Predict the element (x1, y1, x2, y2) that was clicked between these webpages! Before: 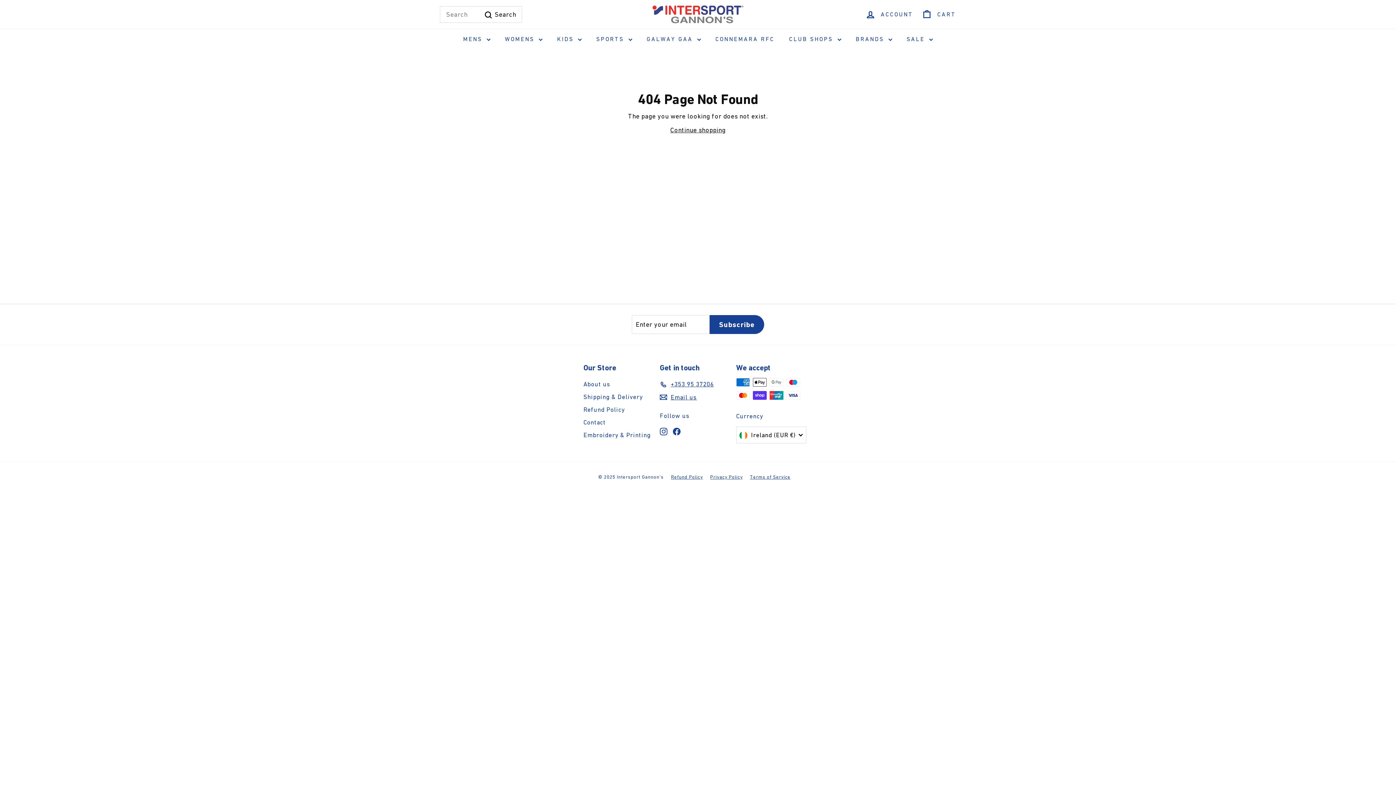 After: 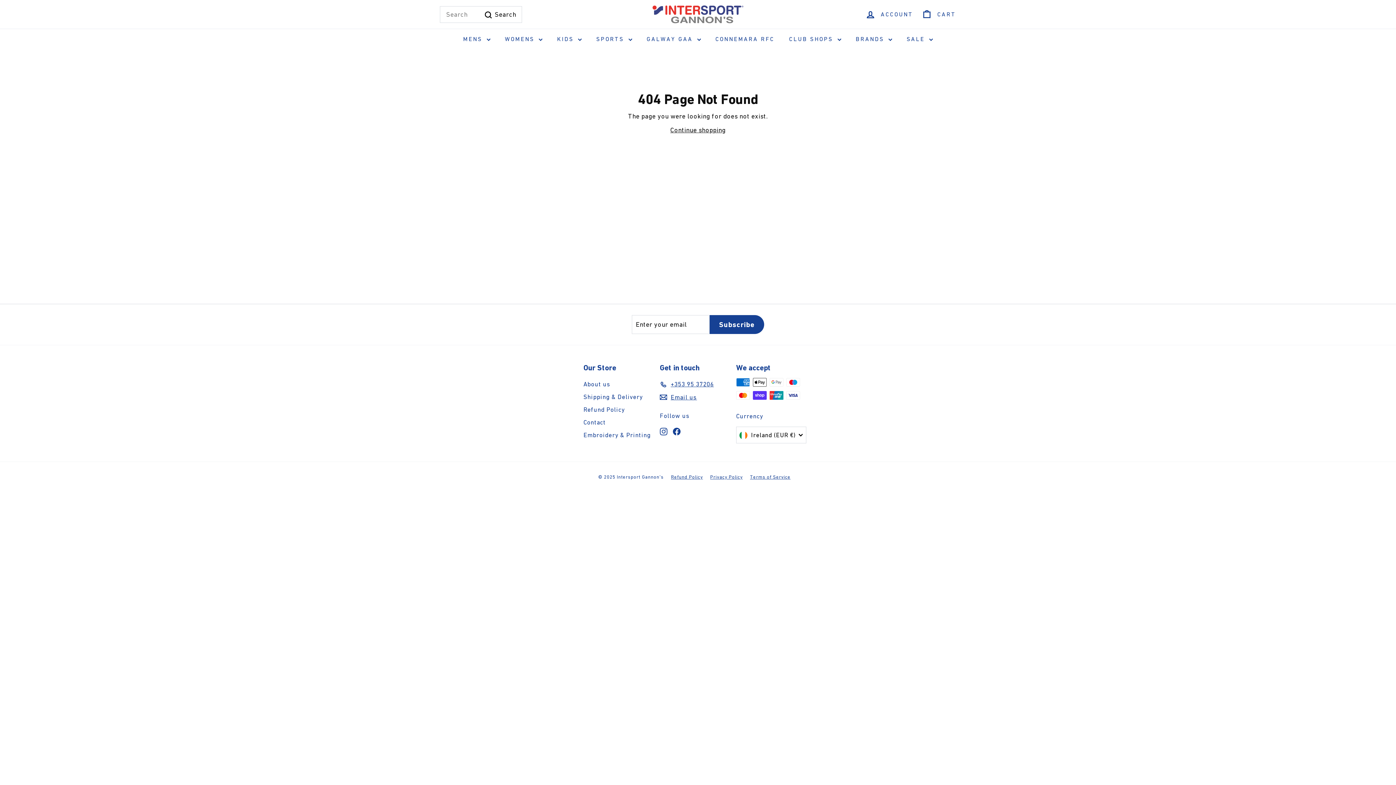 Action: bbox: (673, 426, 680, 436) label: Facebook